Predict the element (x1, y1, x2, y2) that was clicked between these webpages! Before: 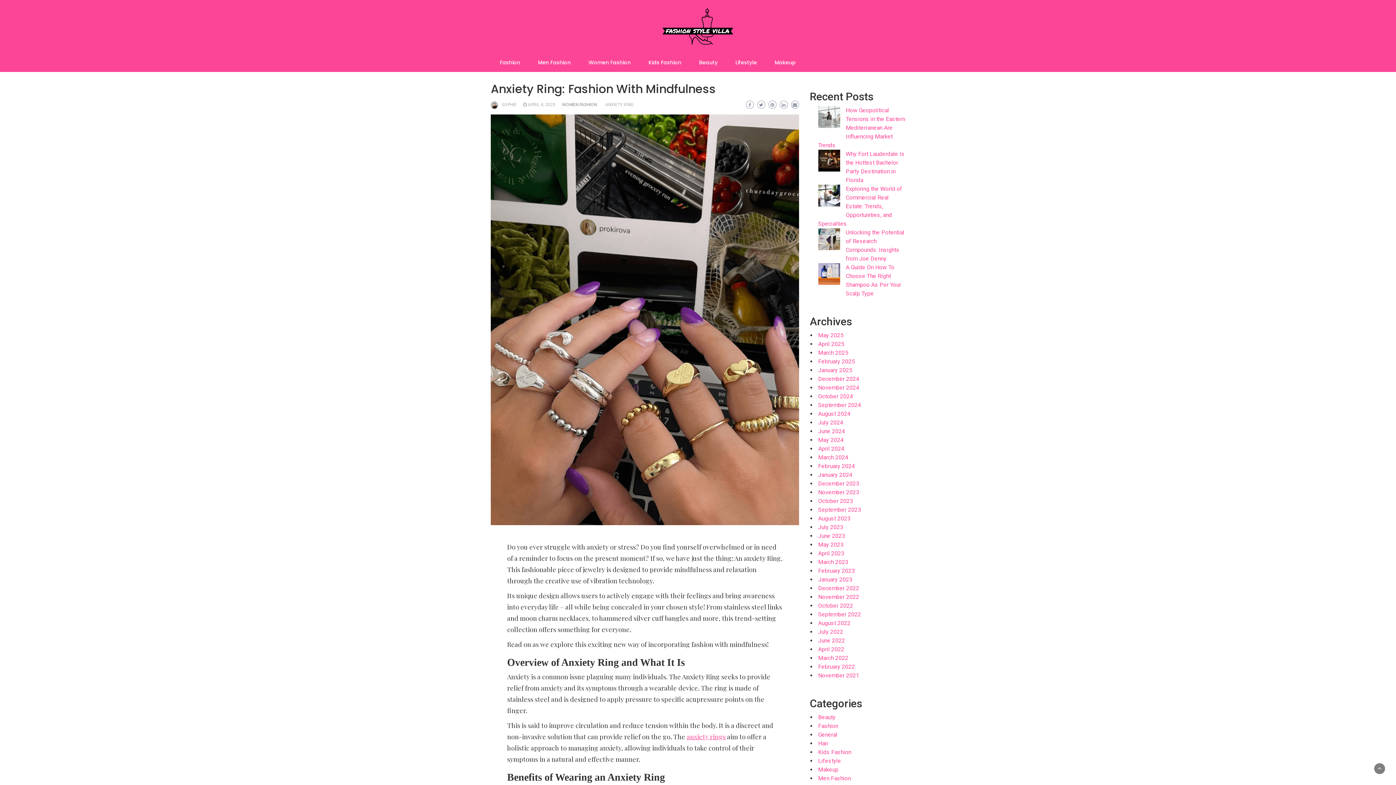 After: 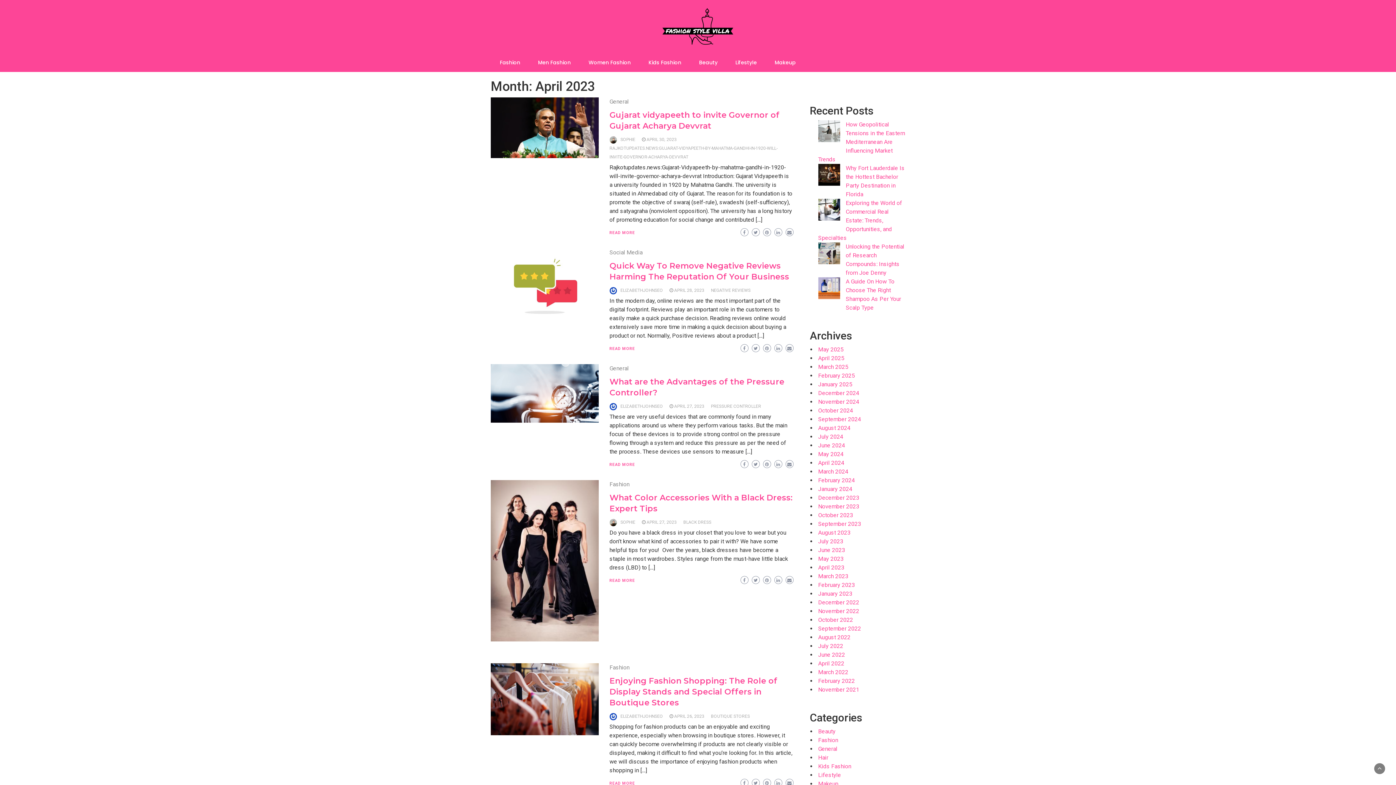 Action: label: April 2023 bbox: (818, 550, 844, 557)